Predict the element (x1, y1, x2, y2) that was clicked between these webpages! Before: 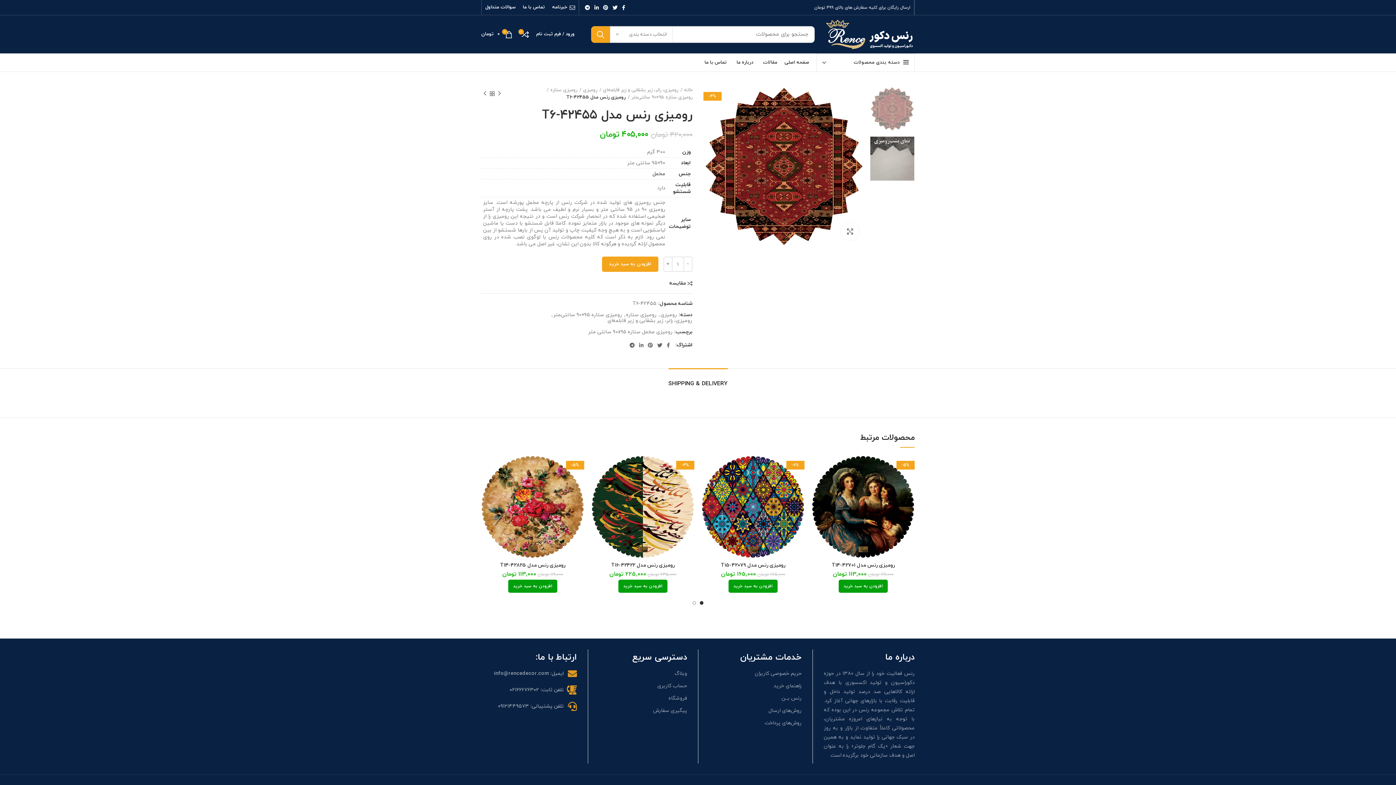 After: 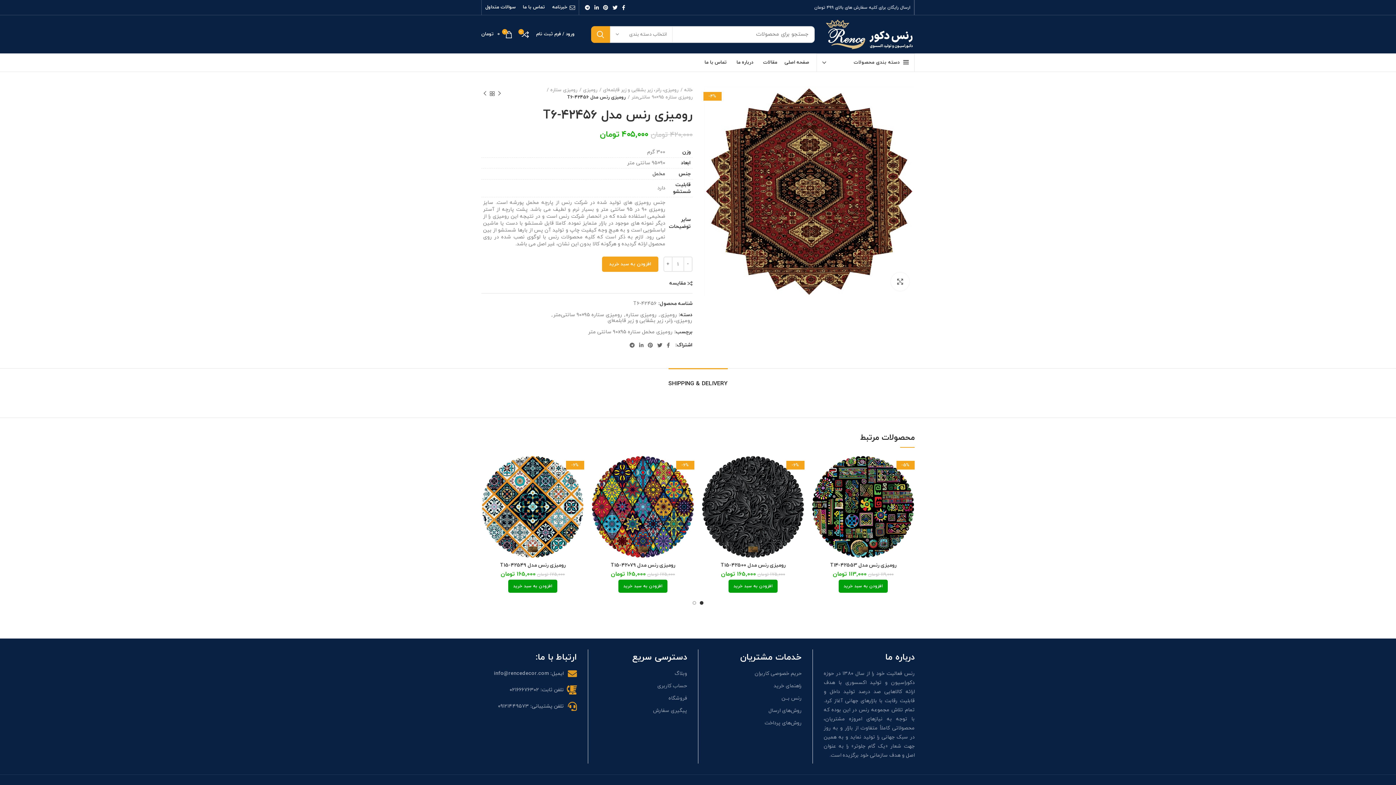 Action: label: محصول بعدی bbox: (481, 90, 488, 97)